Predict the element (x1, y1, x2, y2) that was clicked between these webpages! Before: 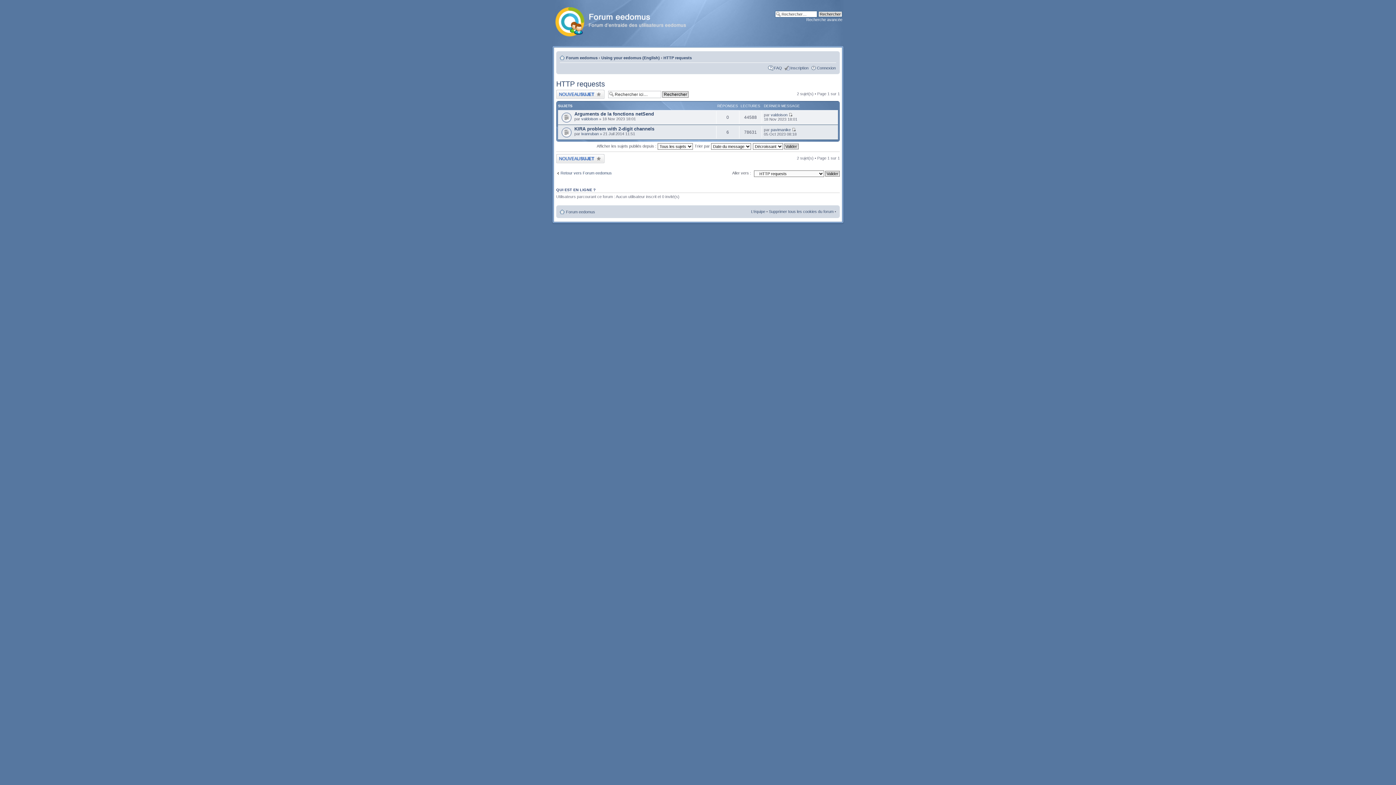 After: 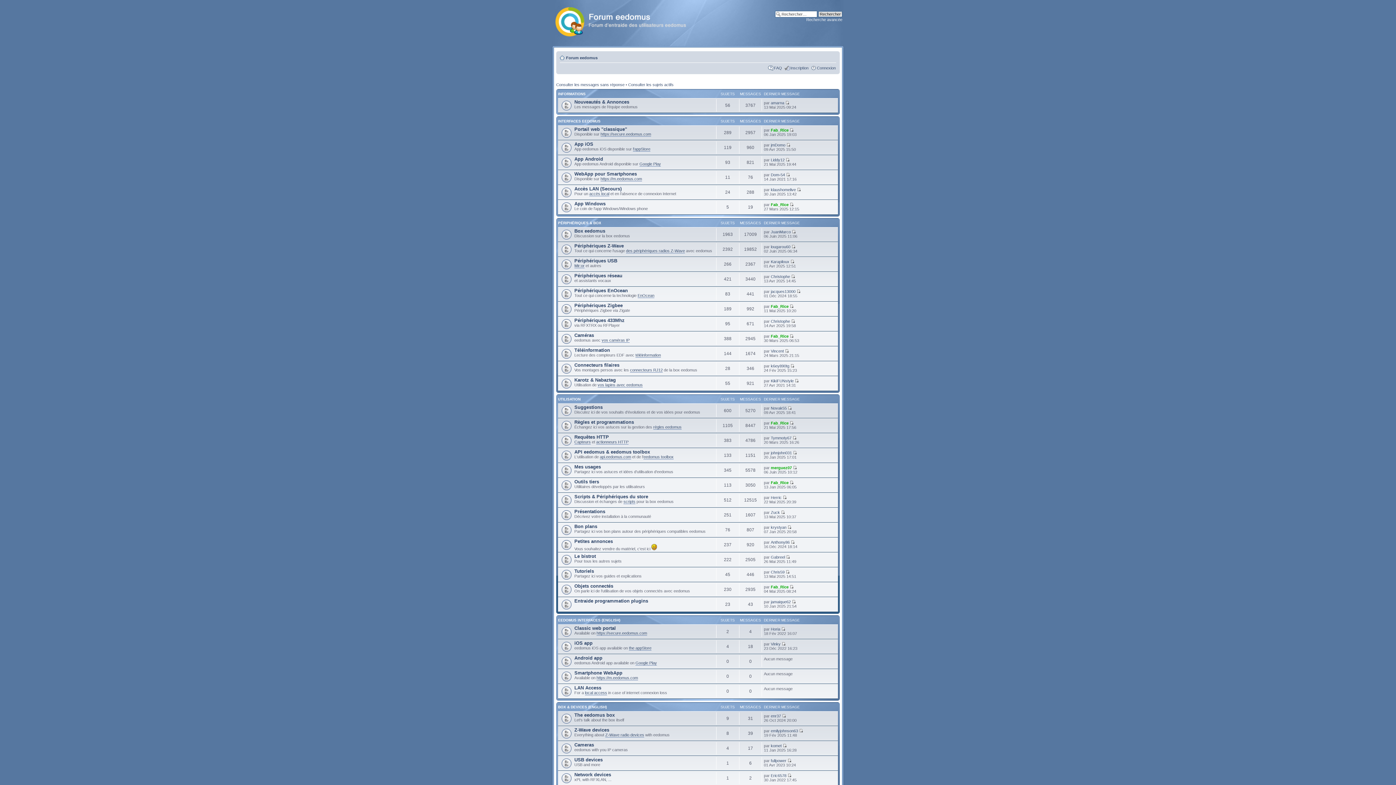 Action: label: Retour vers Forum eedomus bbox: (556, 170, 612, 175)